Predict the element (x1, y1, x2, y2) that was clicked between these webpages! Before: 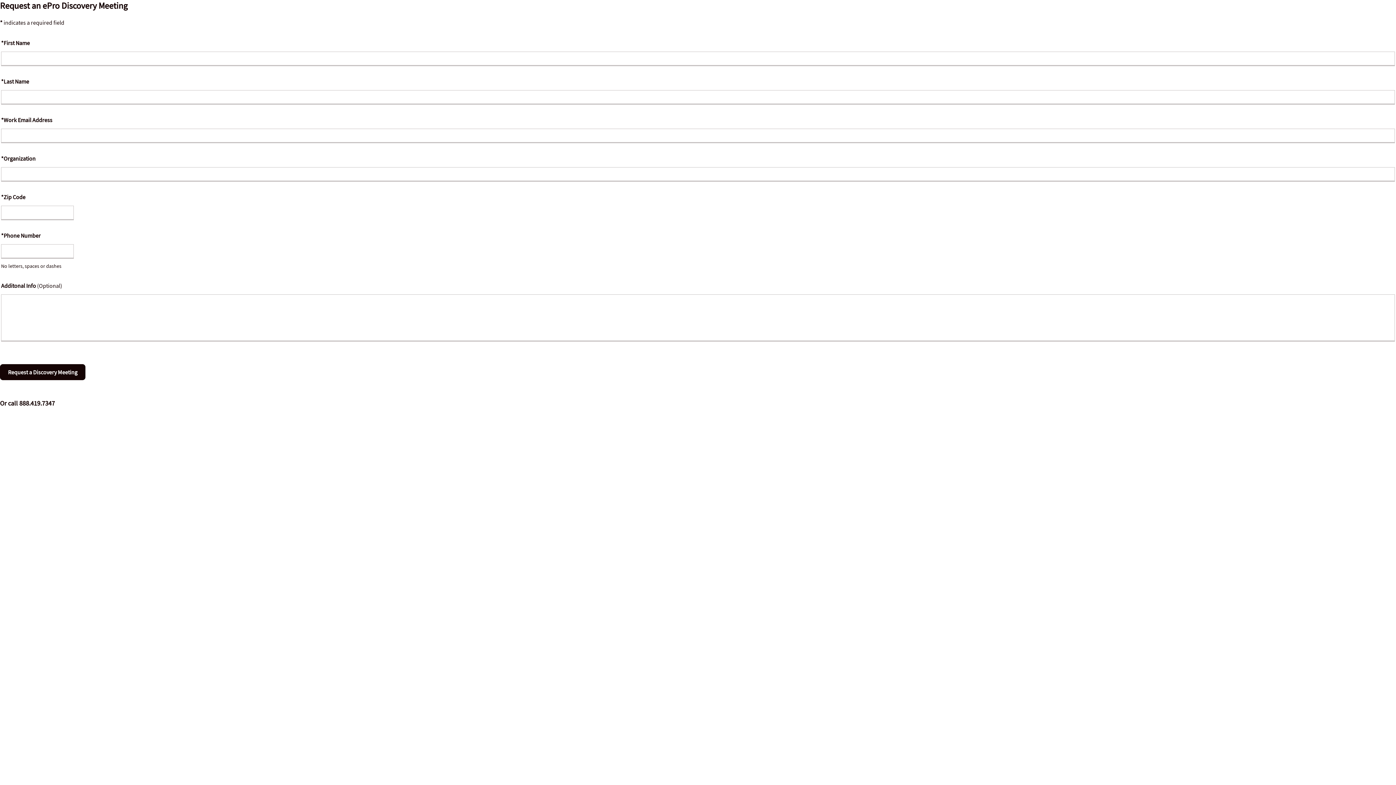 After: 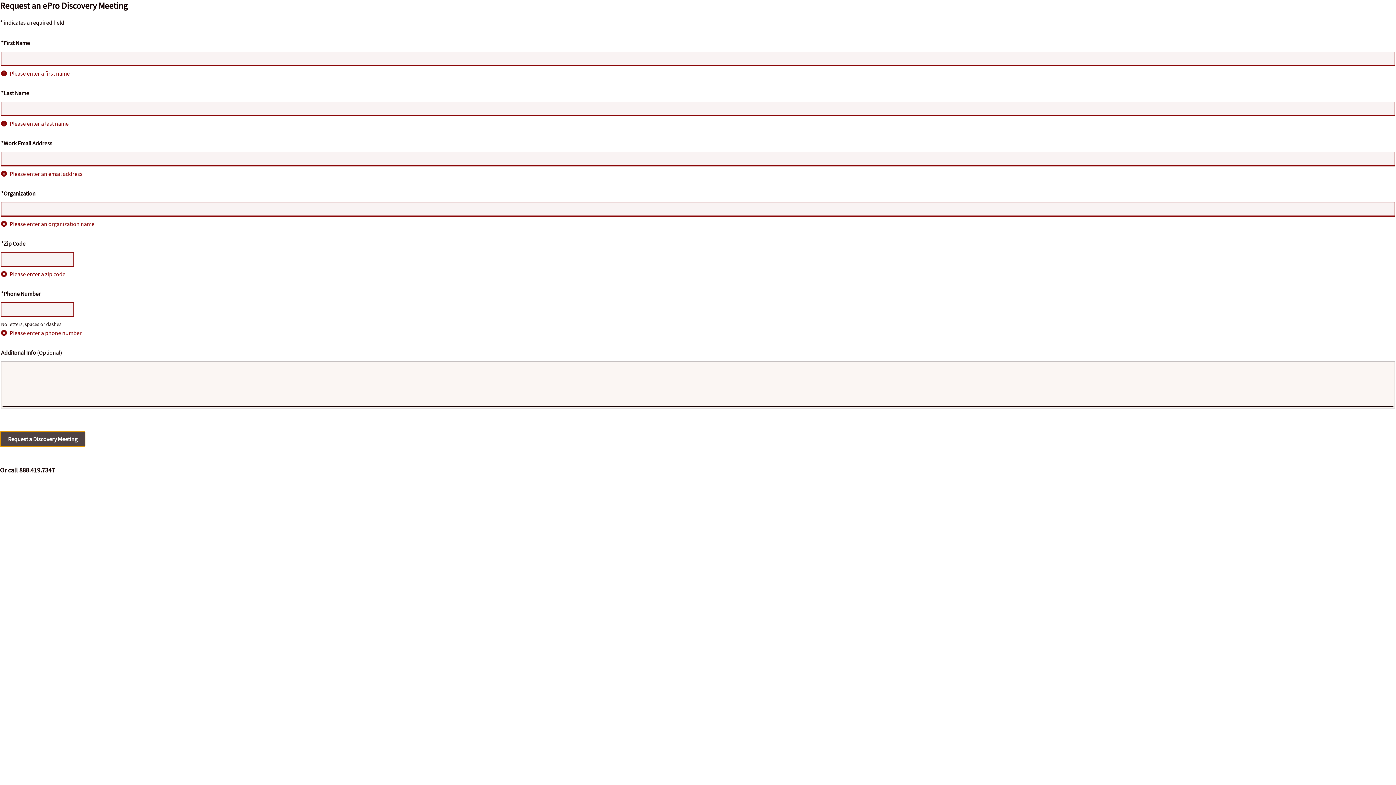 Action: bbox: (0, 364, 85, 380)